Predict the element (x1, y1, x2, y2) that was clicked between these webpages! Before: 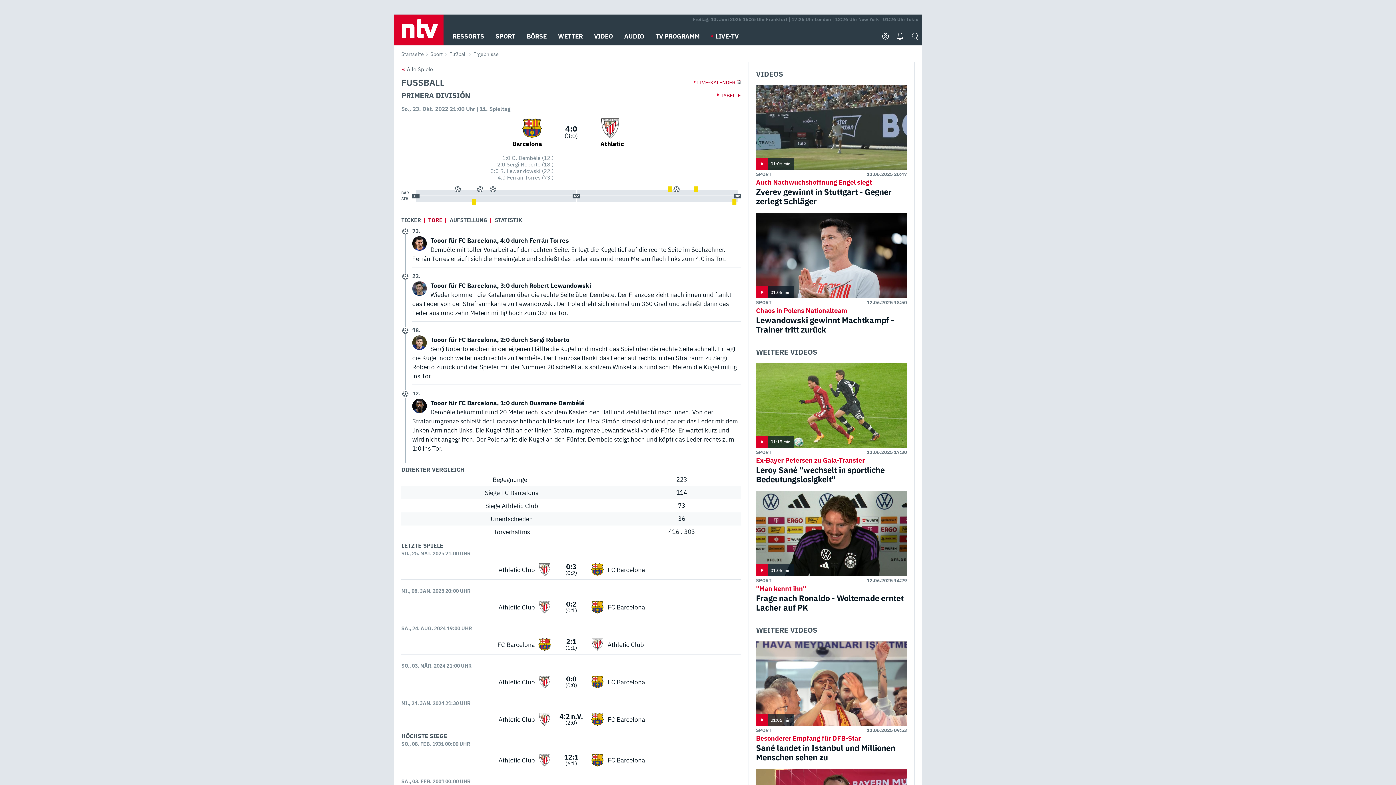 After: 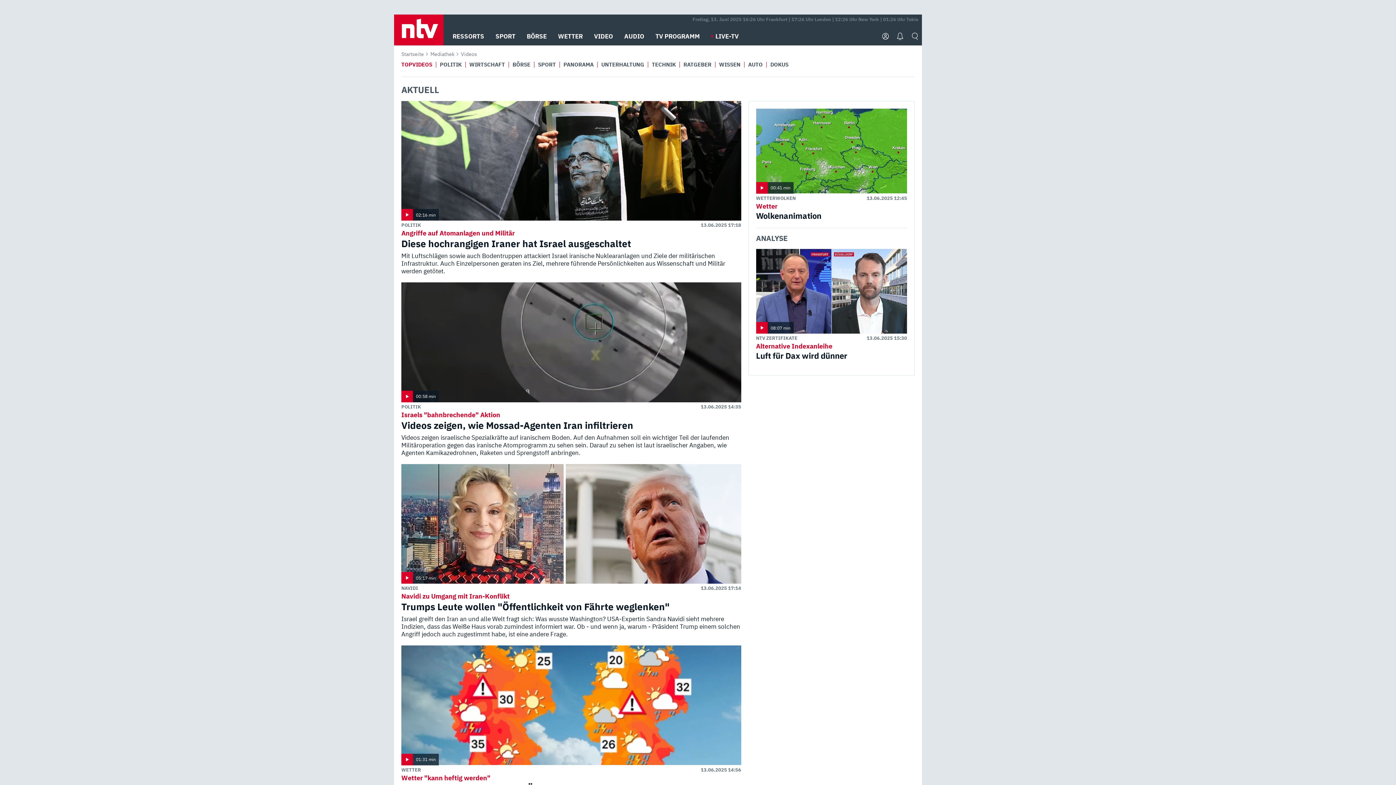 Action: bbox: (594, 27, 613, 45) label: VIDEO